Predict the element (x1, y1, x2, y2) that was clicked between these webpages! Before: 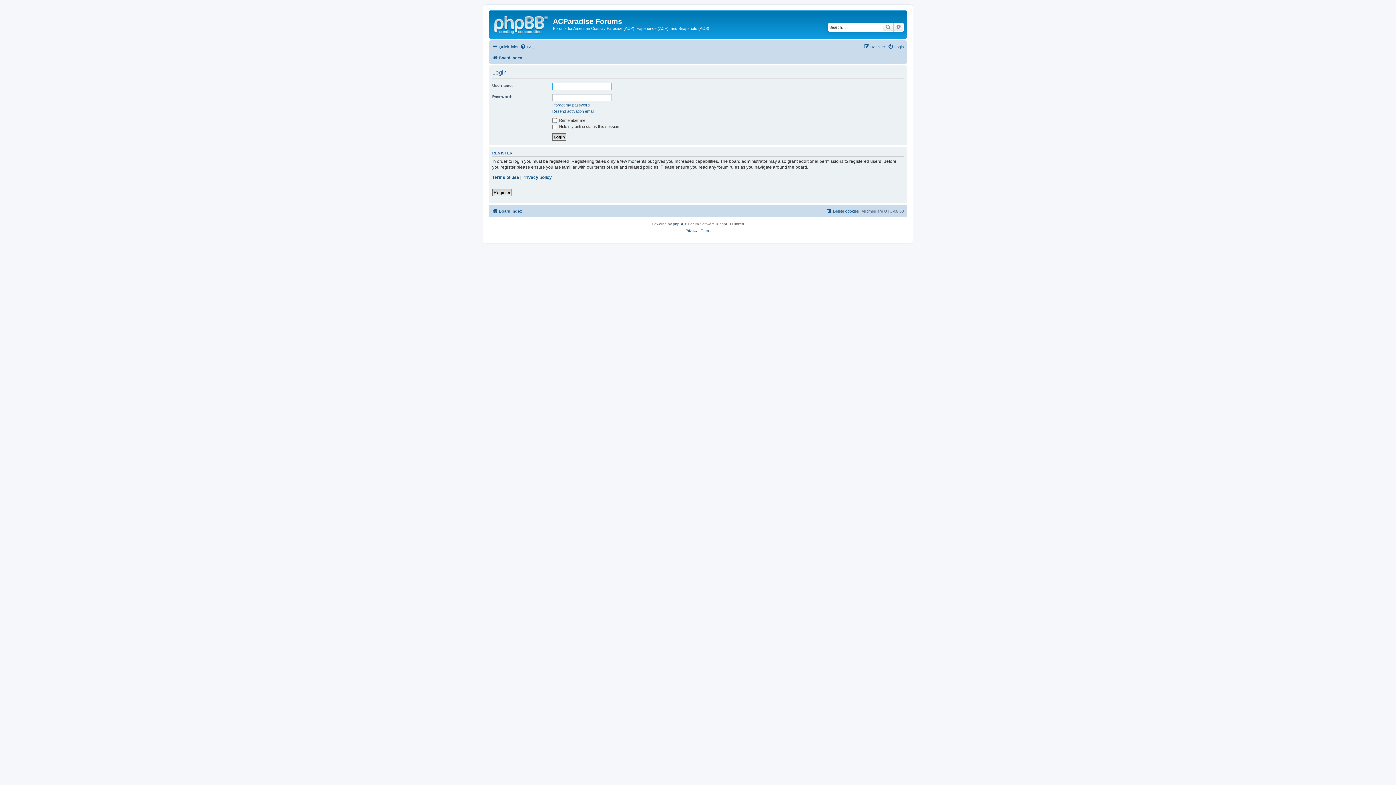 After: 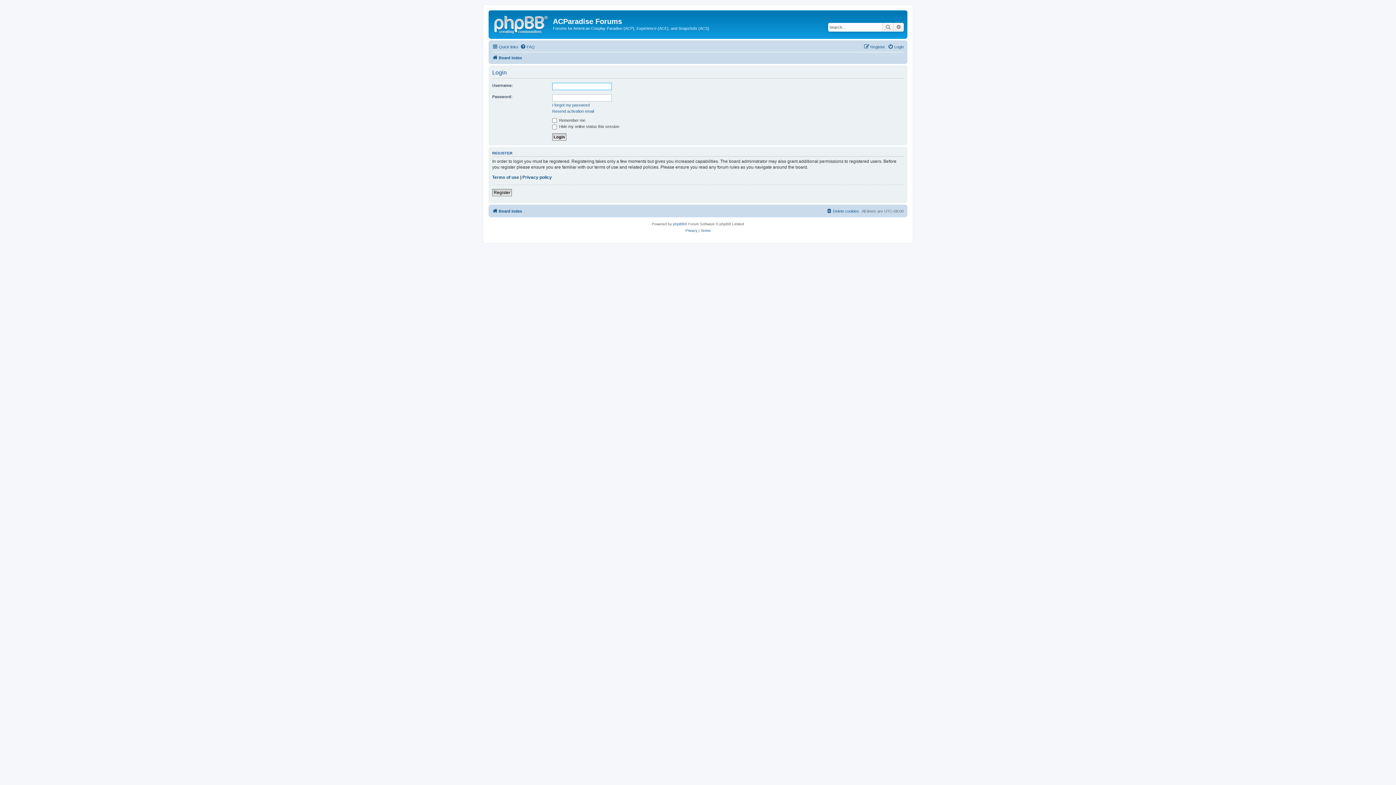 Action: label: Login bbox: (888, 42, 904, 51)